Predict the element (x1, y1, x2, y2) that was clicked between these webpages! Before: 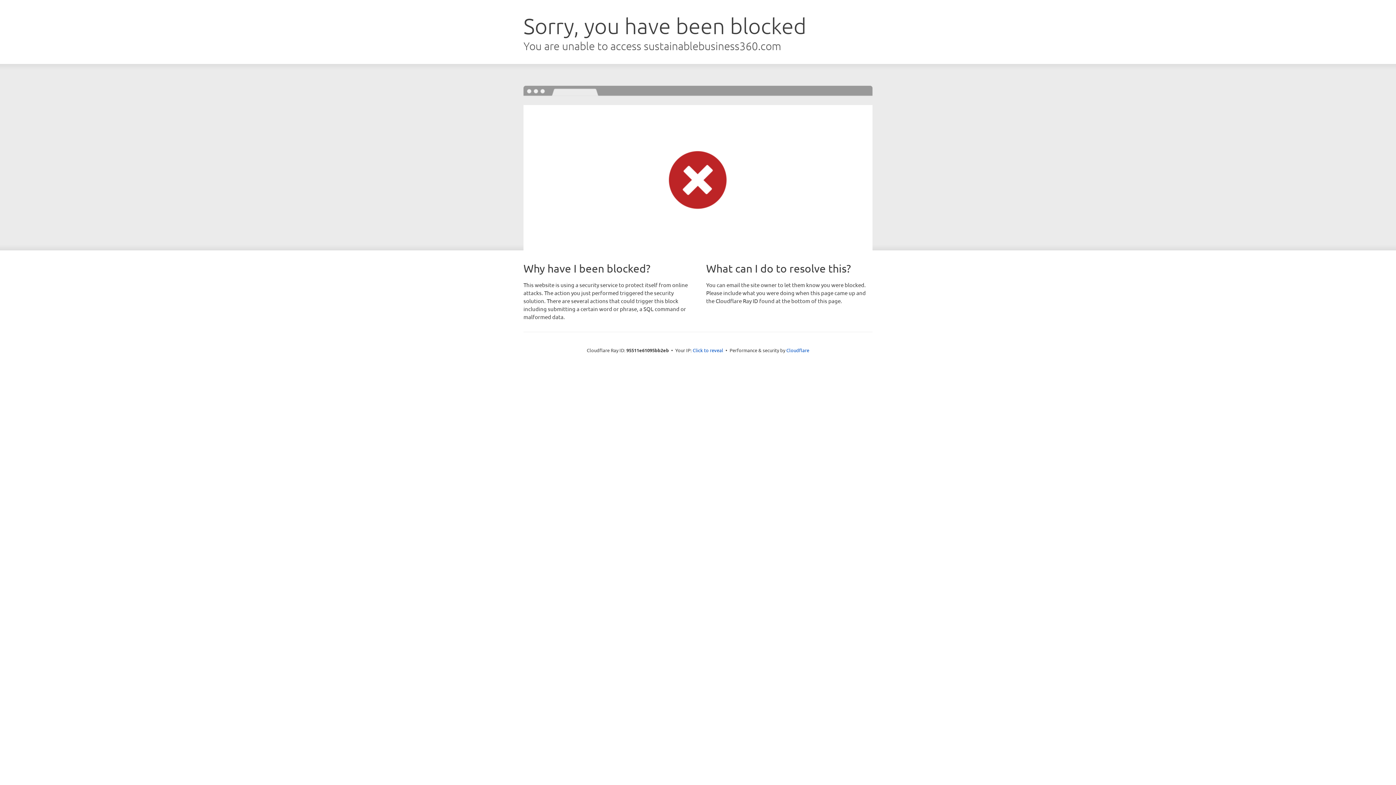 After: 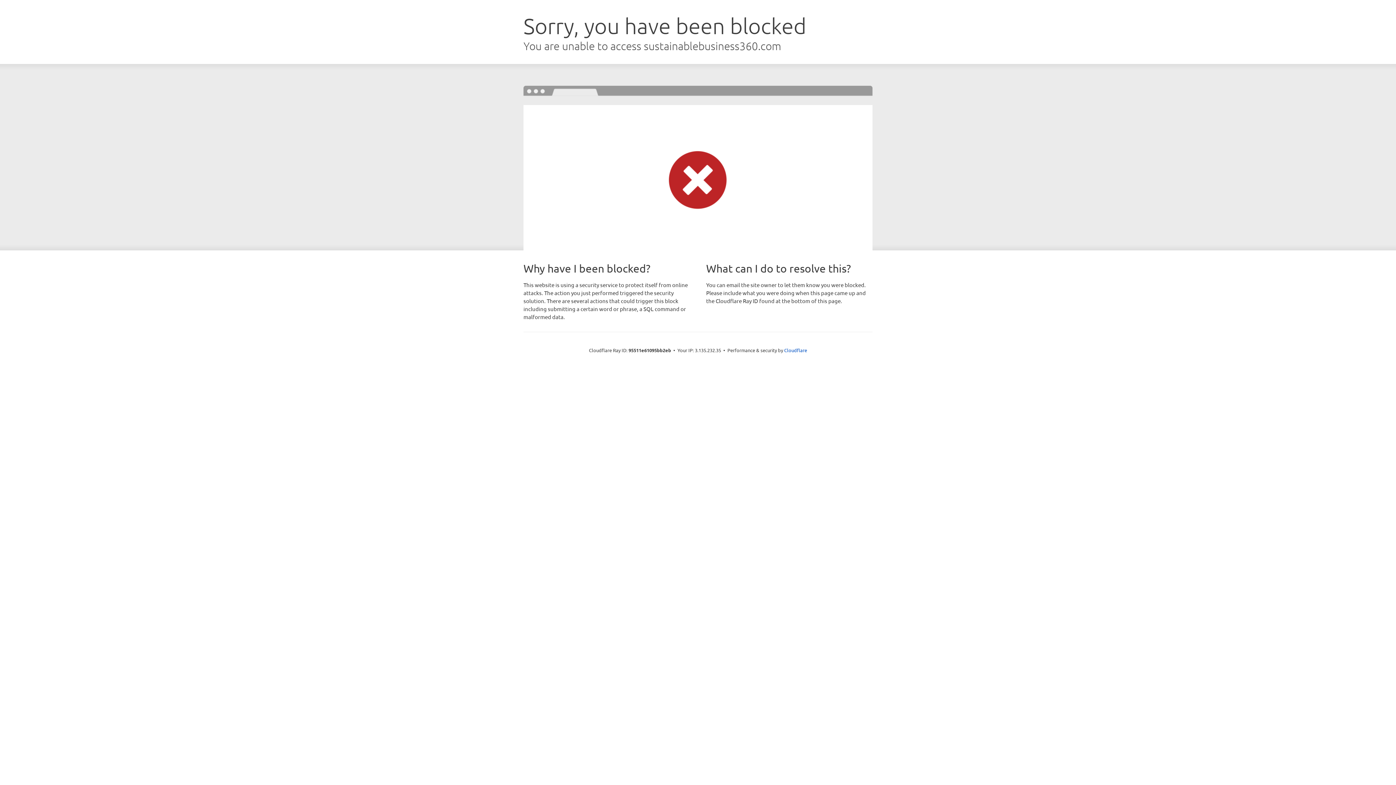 Action: bbox: (692, 346, 723, 353) label: Click to reveal